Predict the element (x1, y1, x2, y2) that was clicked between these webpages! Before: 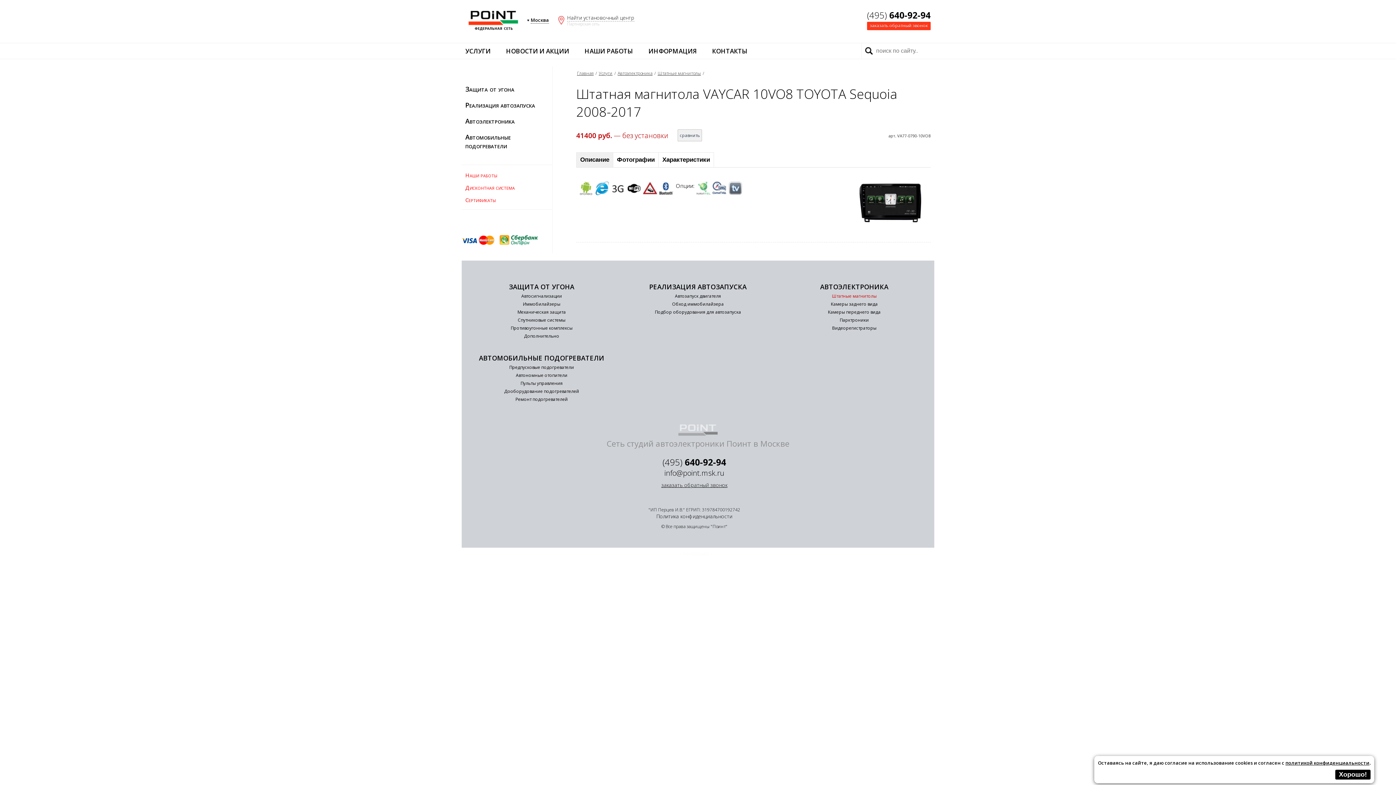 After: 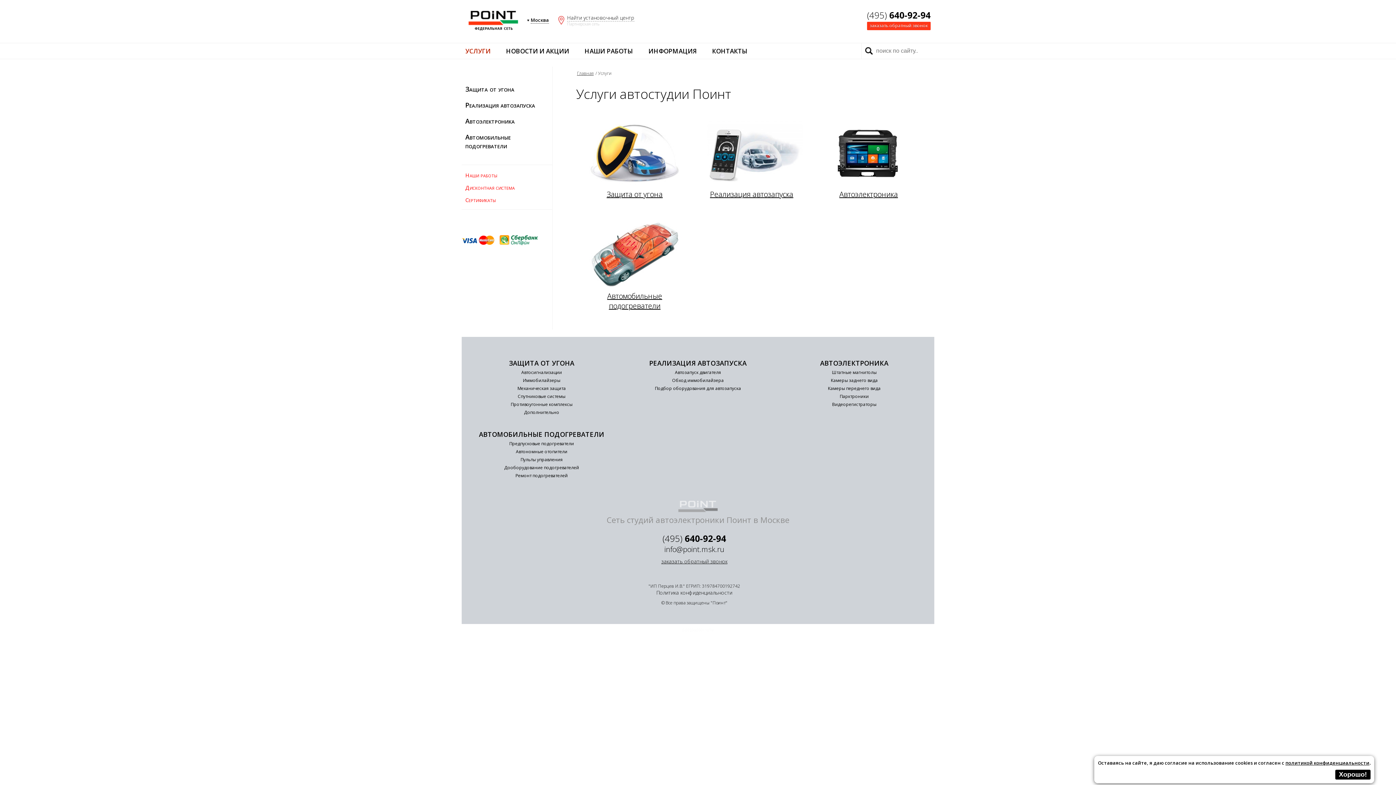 Action: label: Услуги bbox: (598, 69, 613, 77)